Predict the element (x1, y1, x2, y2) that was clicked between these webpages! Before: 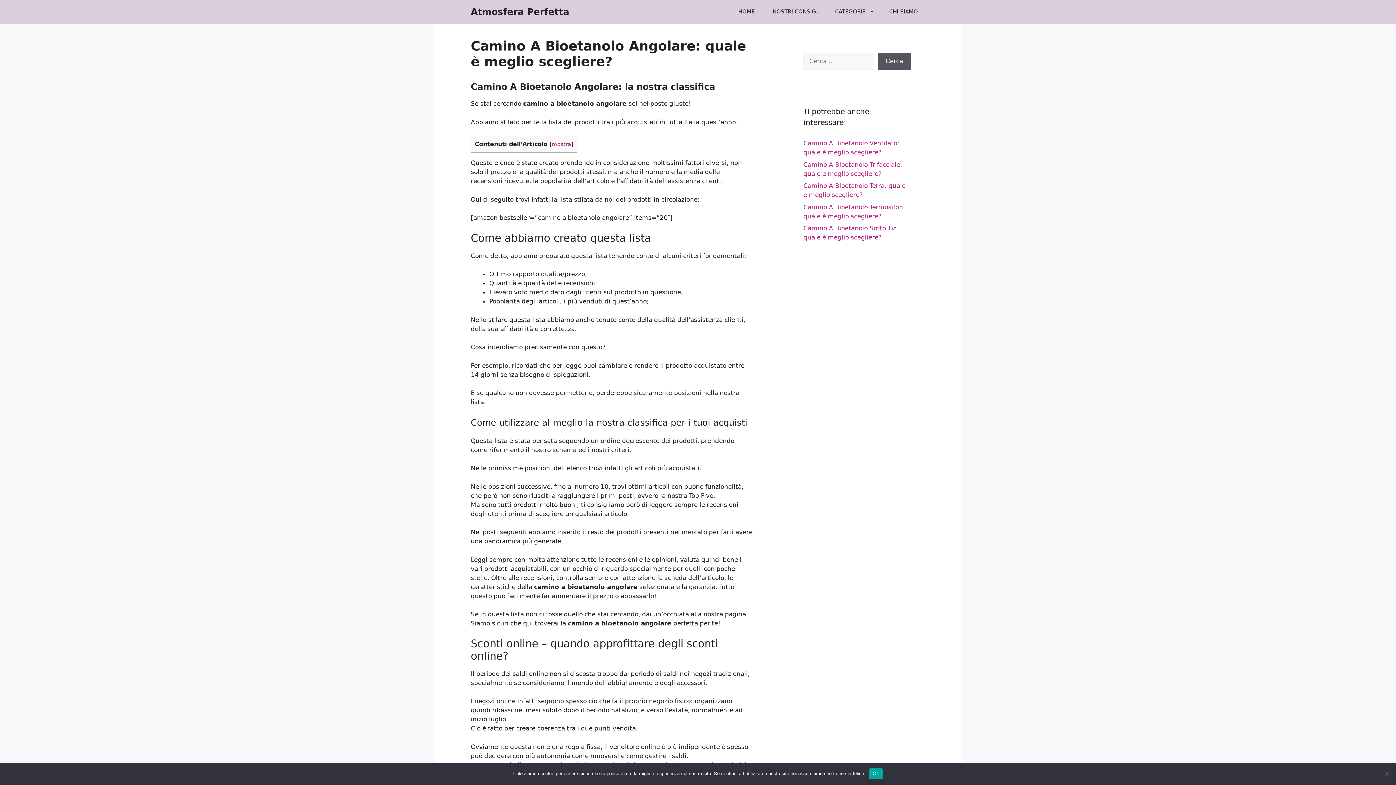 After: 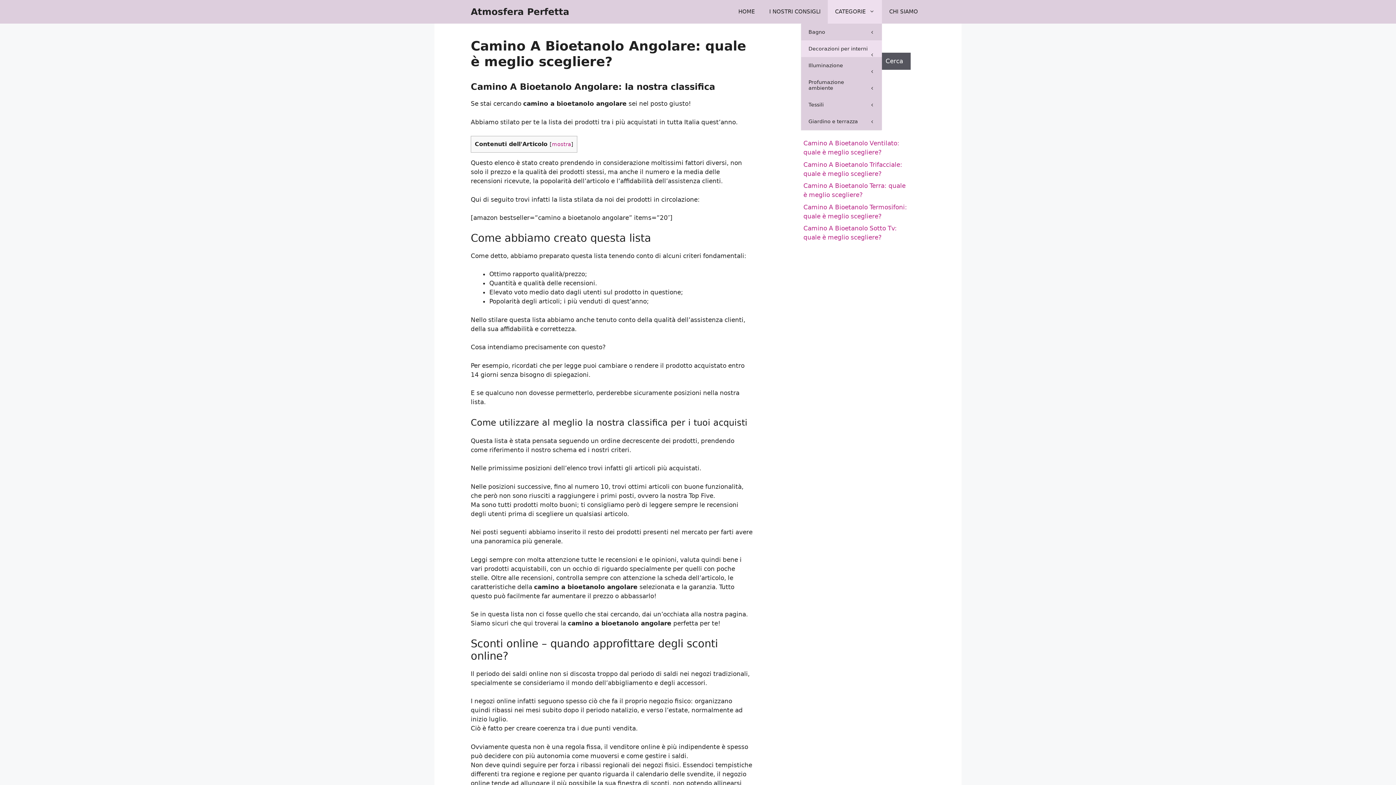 Action: bbox: (828, 0, 882, 23) label: CATEGORIE